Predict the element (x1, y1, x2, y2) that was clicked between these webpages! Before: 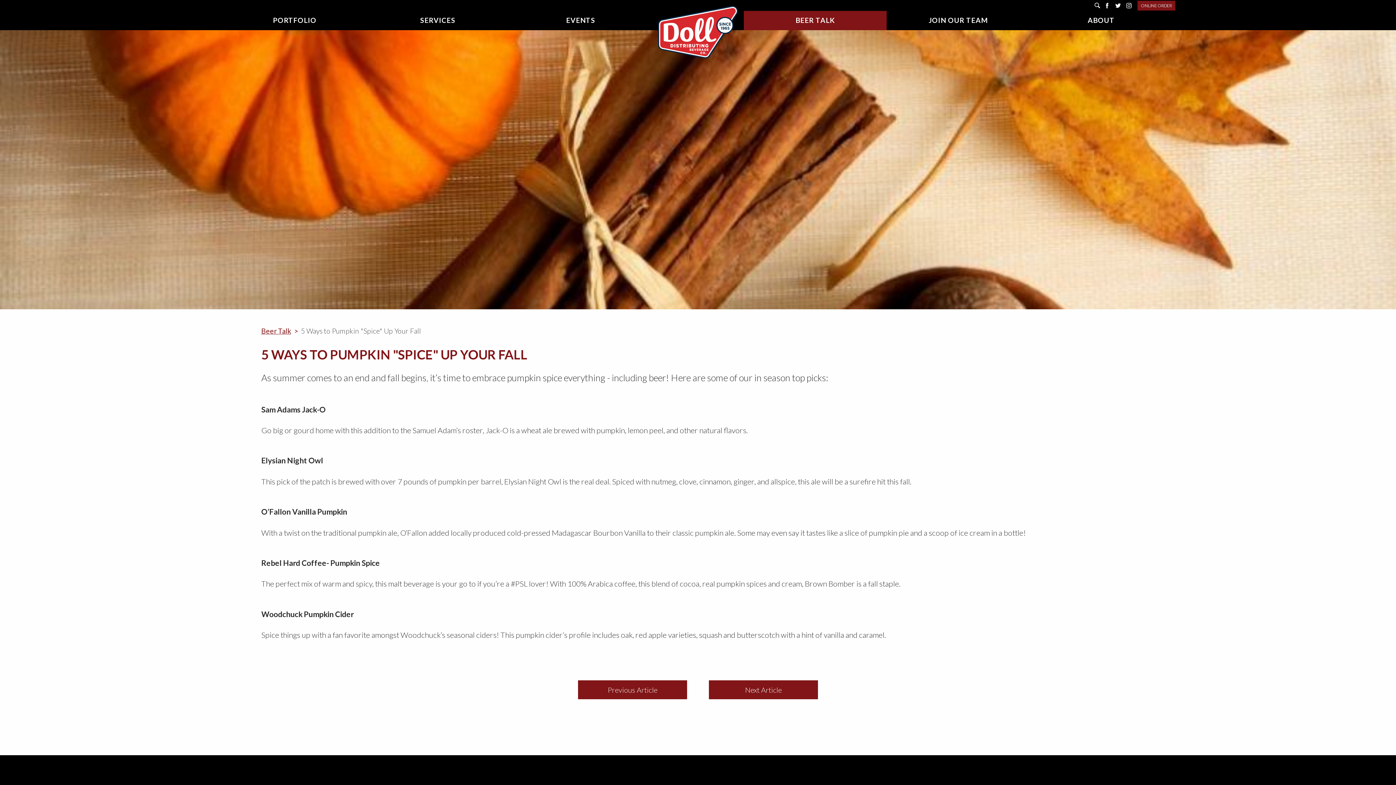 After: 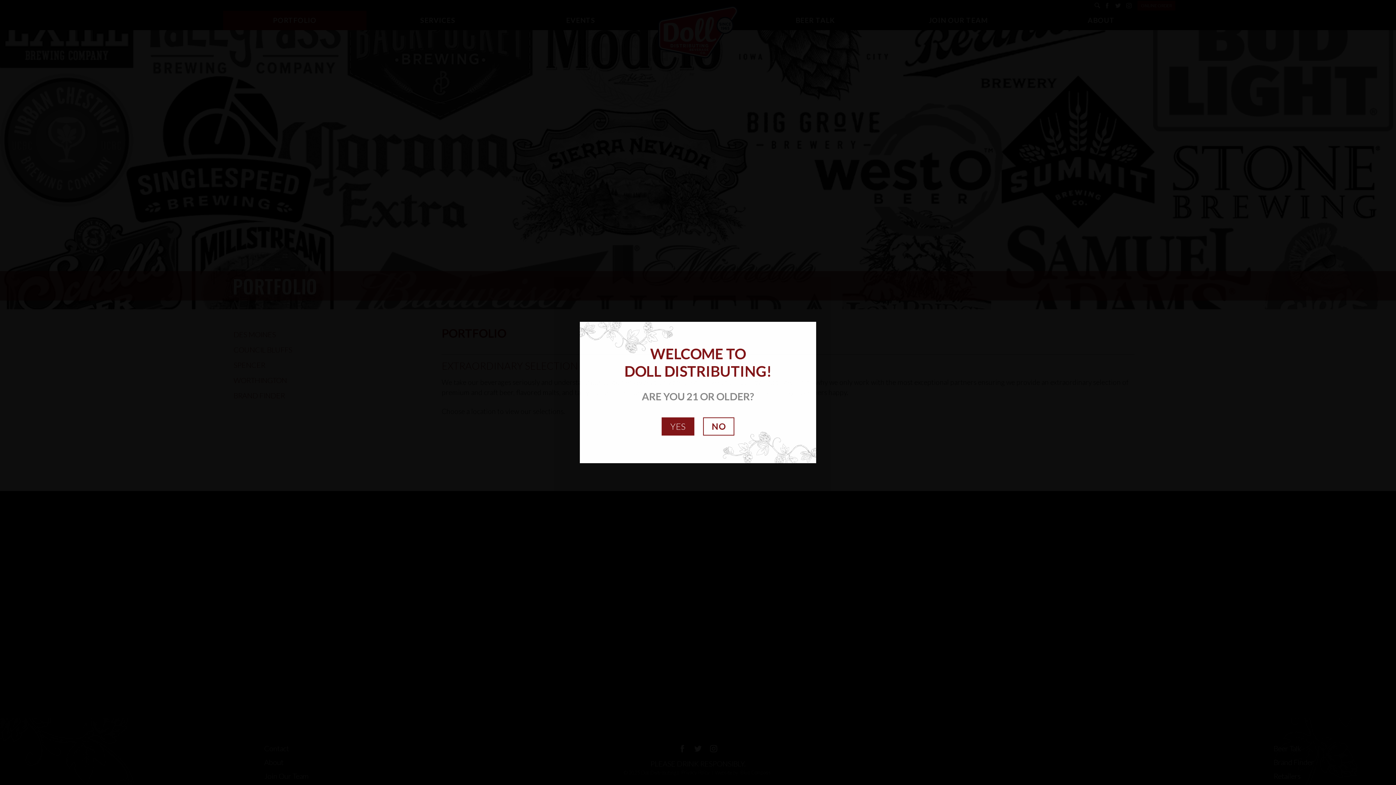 Action: bbox: (223, 10, 366, 30) label: PORTFOLIO